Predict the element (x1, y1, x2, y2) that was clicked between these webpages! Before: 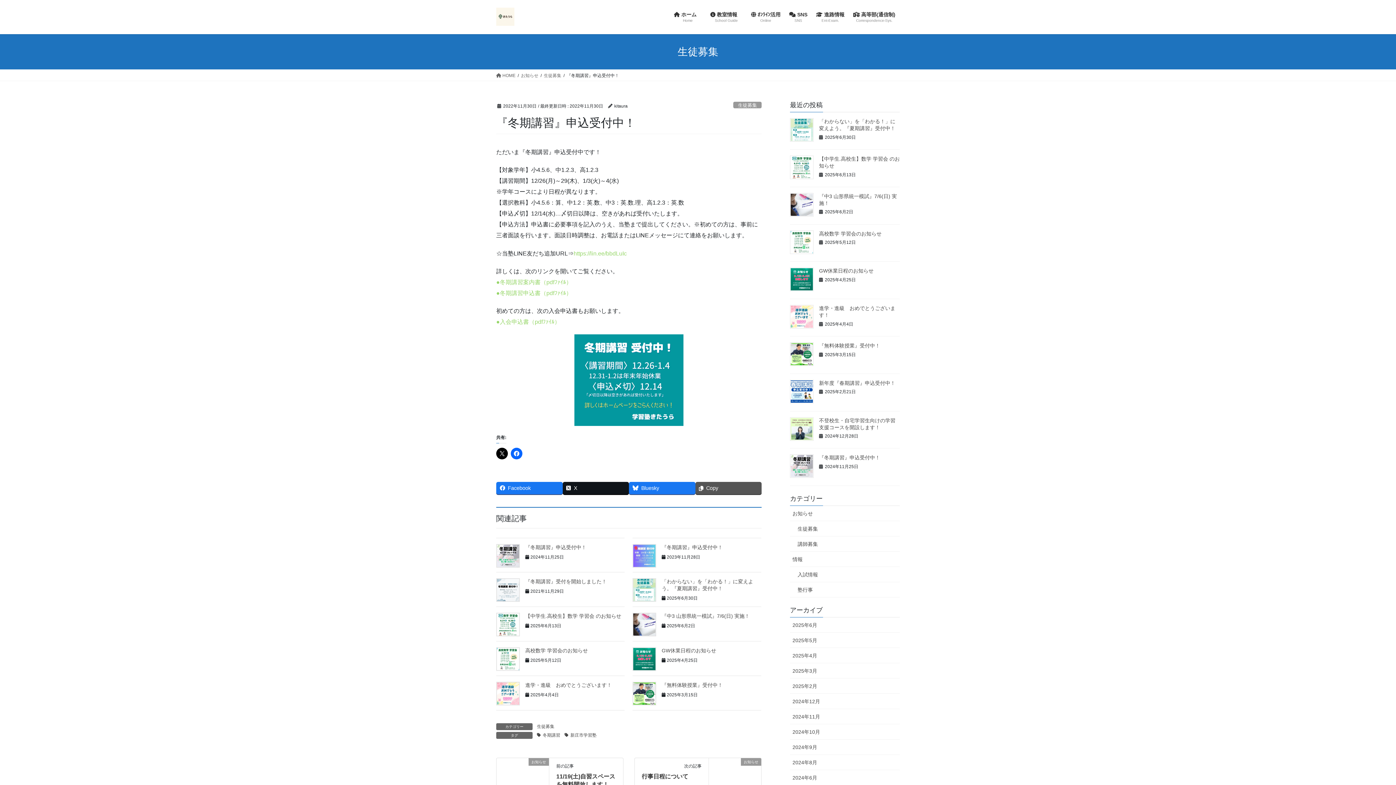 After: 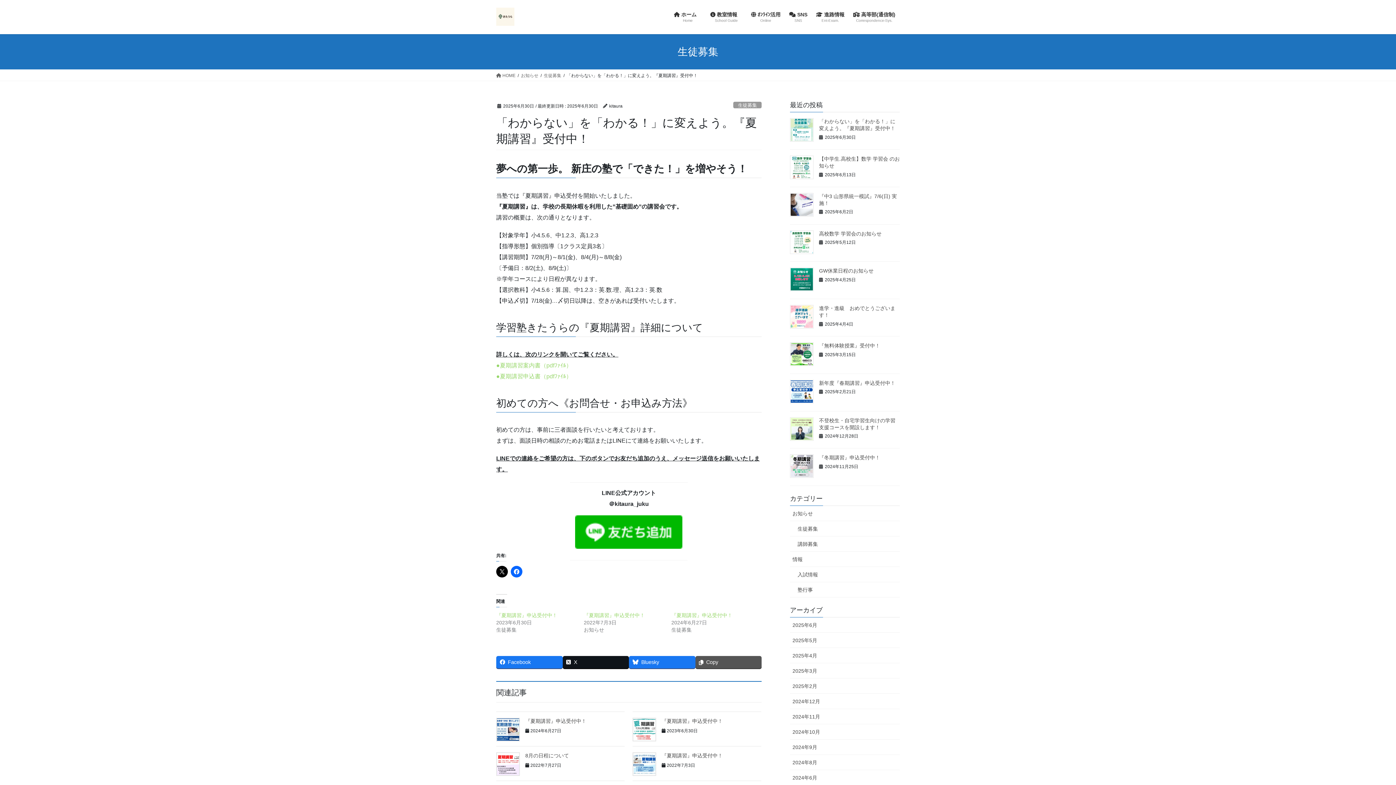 Action: bbox: (790, 118, 813, 141)